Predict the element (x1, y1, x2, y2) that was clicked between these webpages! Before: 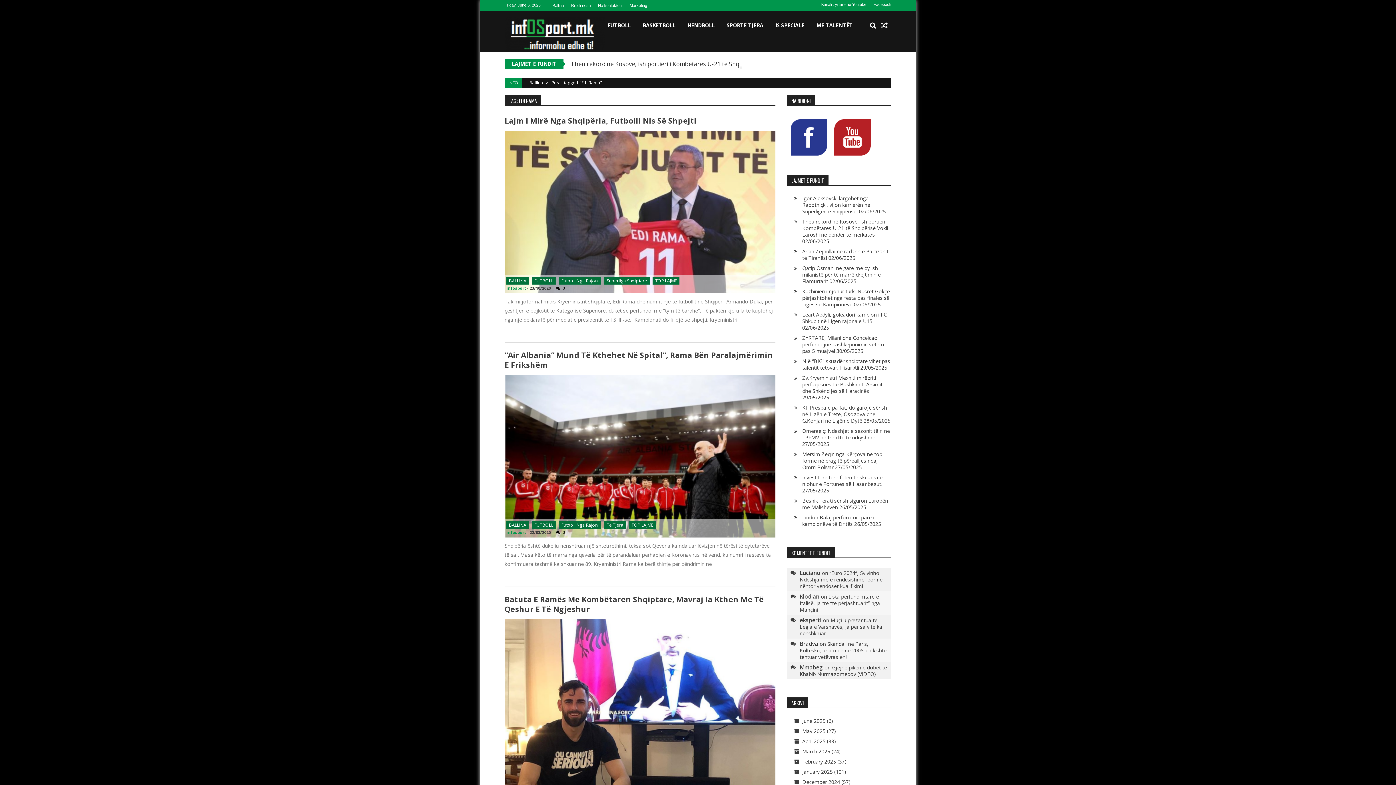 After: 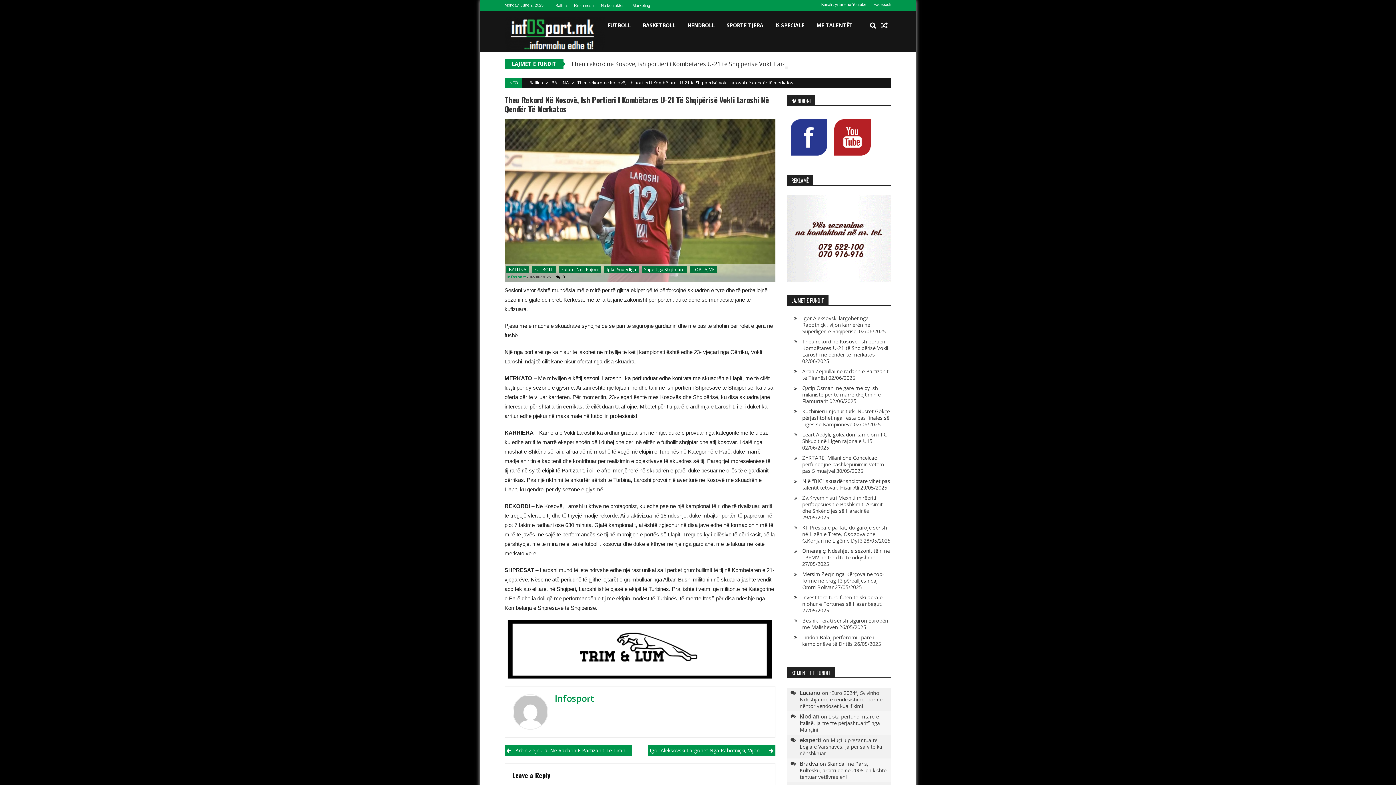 Action: bbox: (802, 218, 888, 238) label: Theu rekord në Kosovë, ish portieri i Kombëtares U-21 të Shqipërisë Vokli Laroshi në qendër të merkatos